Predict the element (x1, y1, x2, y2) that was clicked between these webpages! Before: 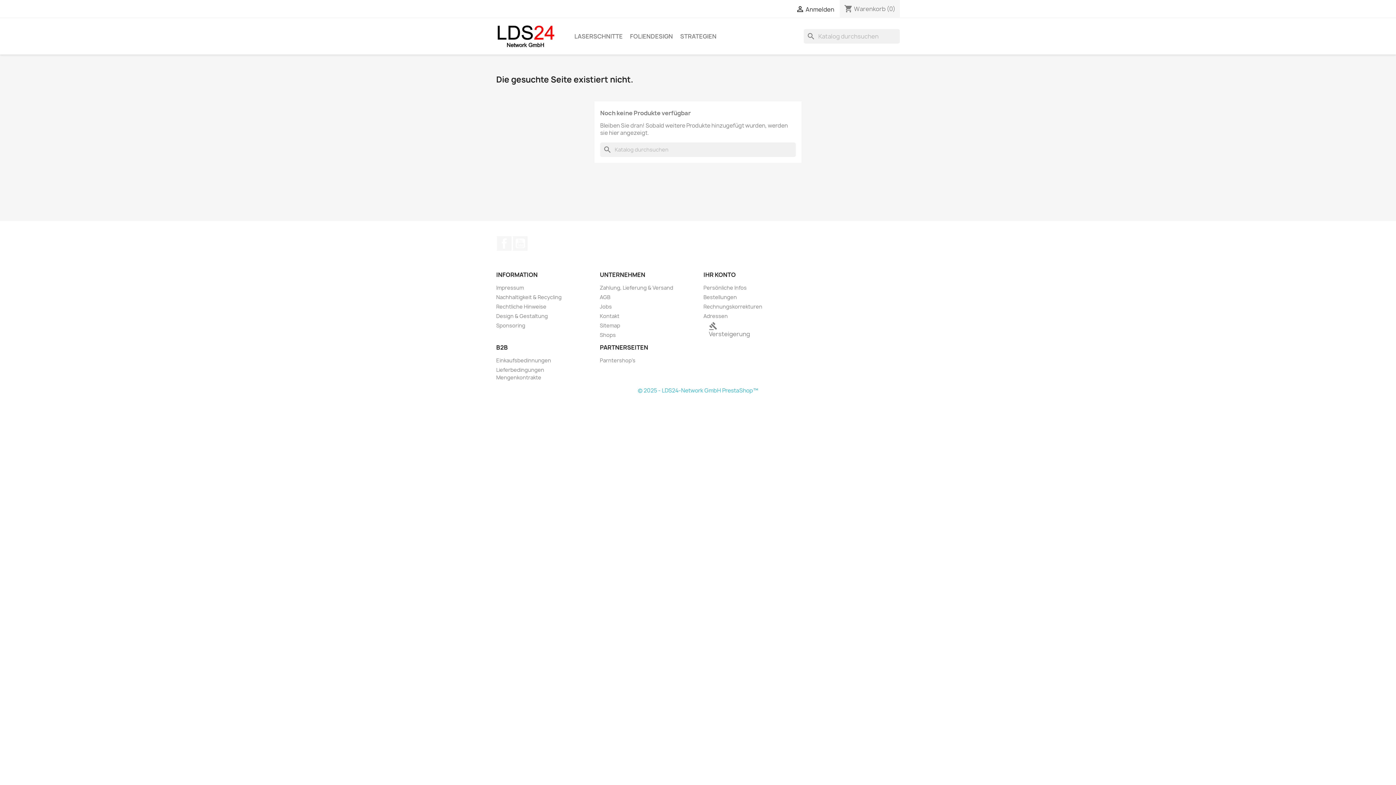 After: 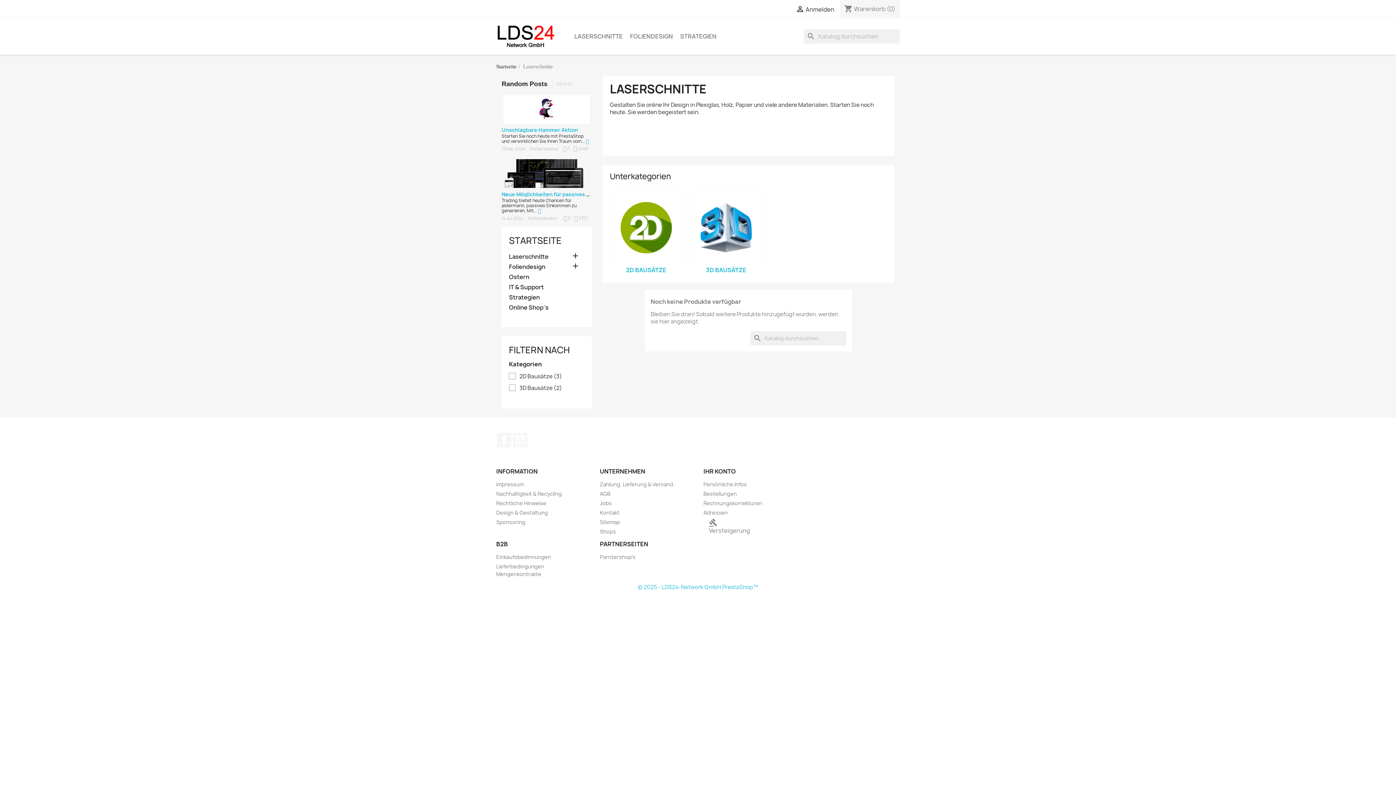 Action: bbox: (570, 29, 626, 43) label: LASERSCHNITTE